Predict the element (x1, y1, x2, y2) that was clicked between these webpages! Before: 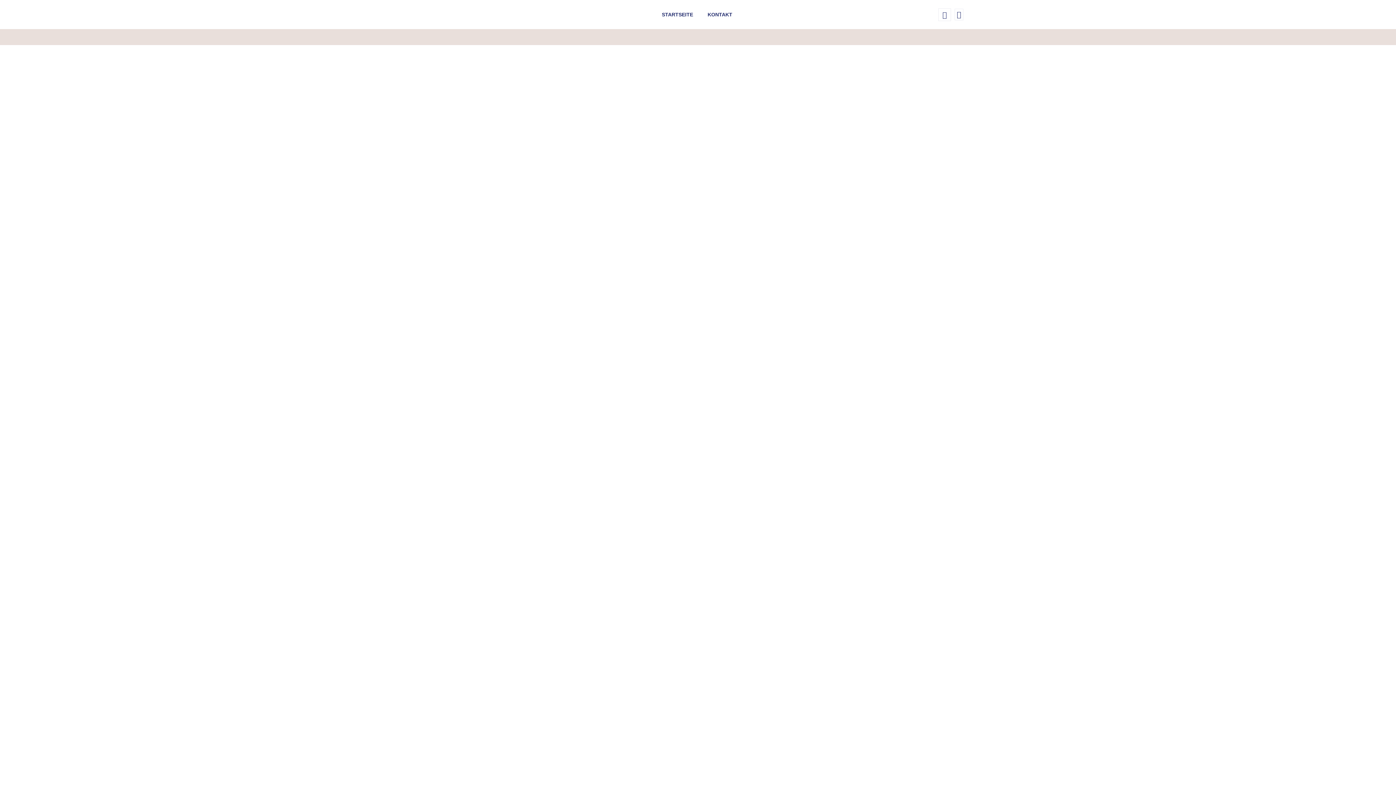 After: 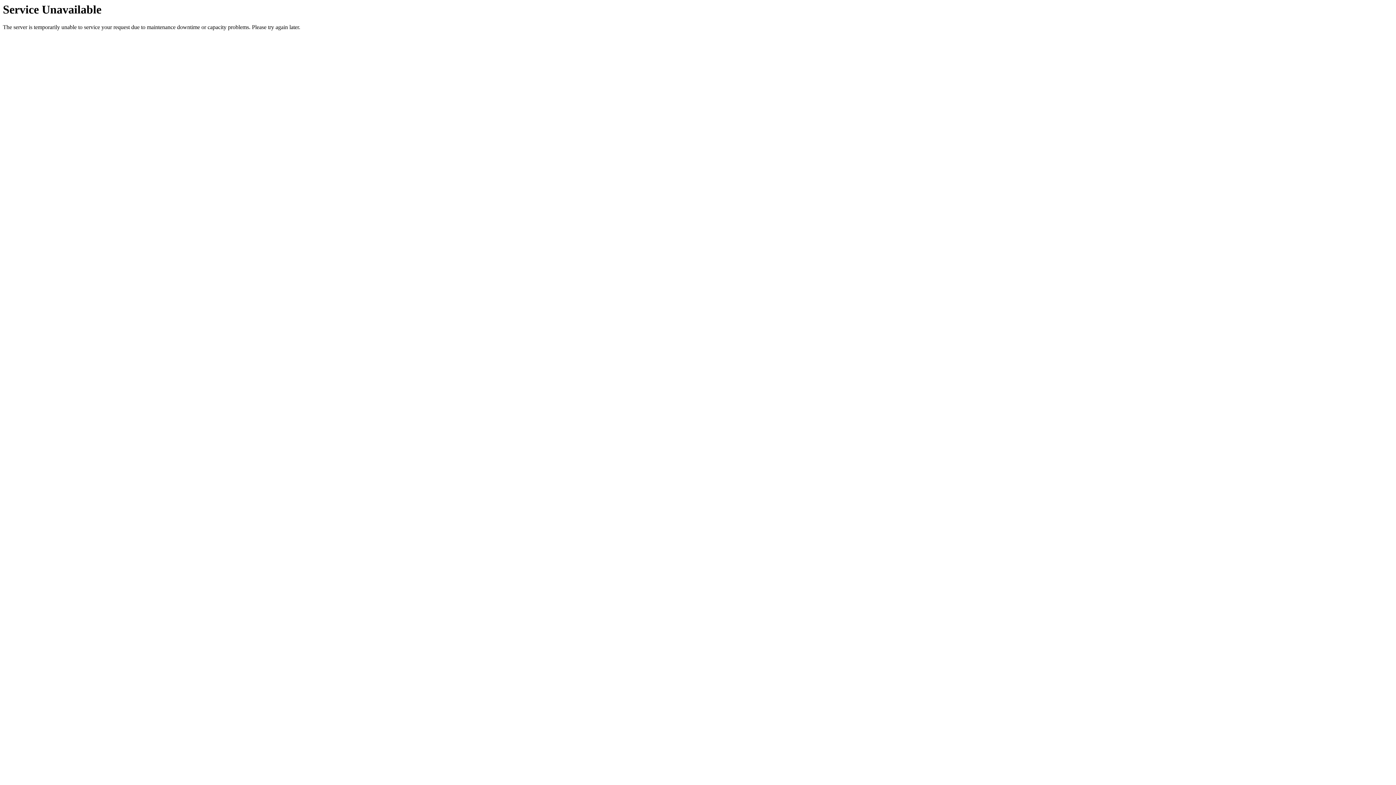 Action: bbox: (700, 3, 739, 25) label: KONTAKT